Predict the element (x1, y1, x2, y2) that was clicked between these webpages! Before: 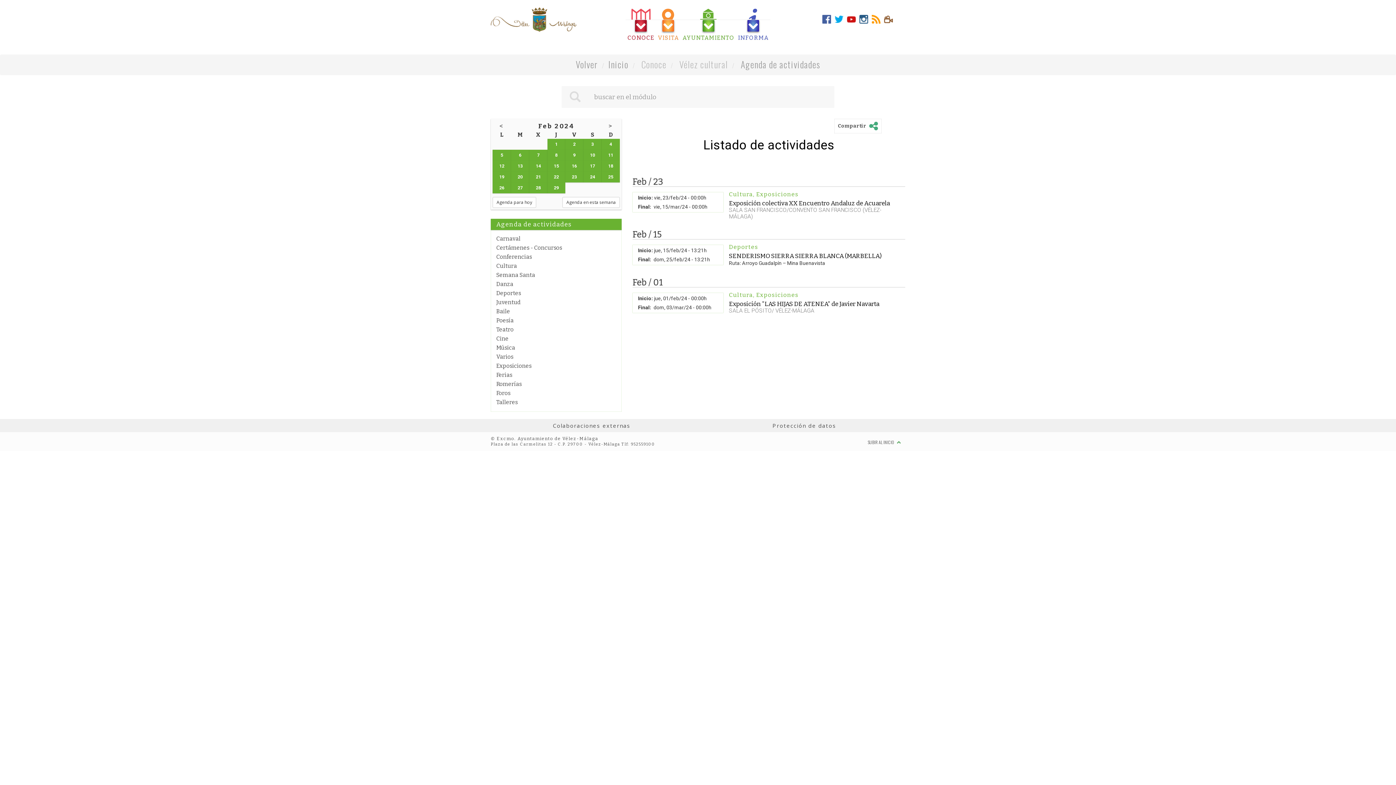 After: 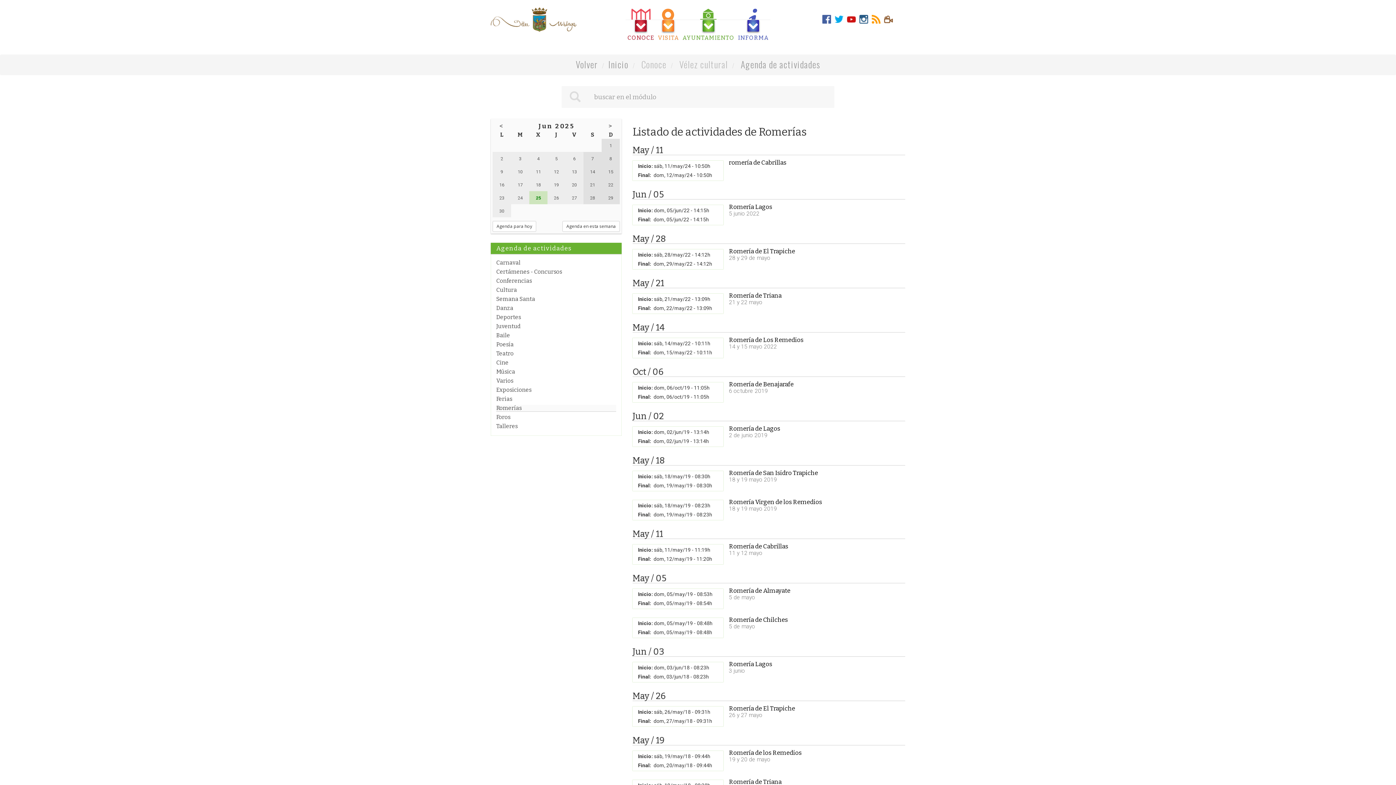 Action: label: Romerías bbox: (496, 381, 521, 387)